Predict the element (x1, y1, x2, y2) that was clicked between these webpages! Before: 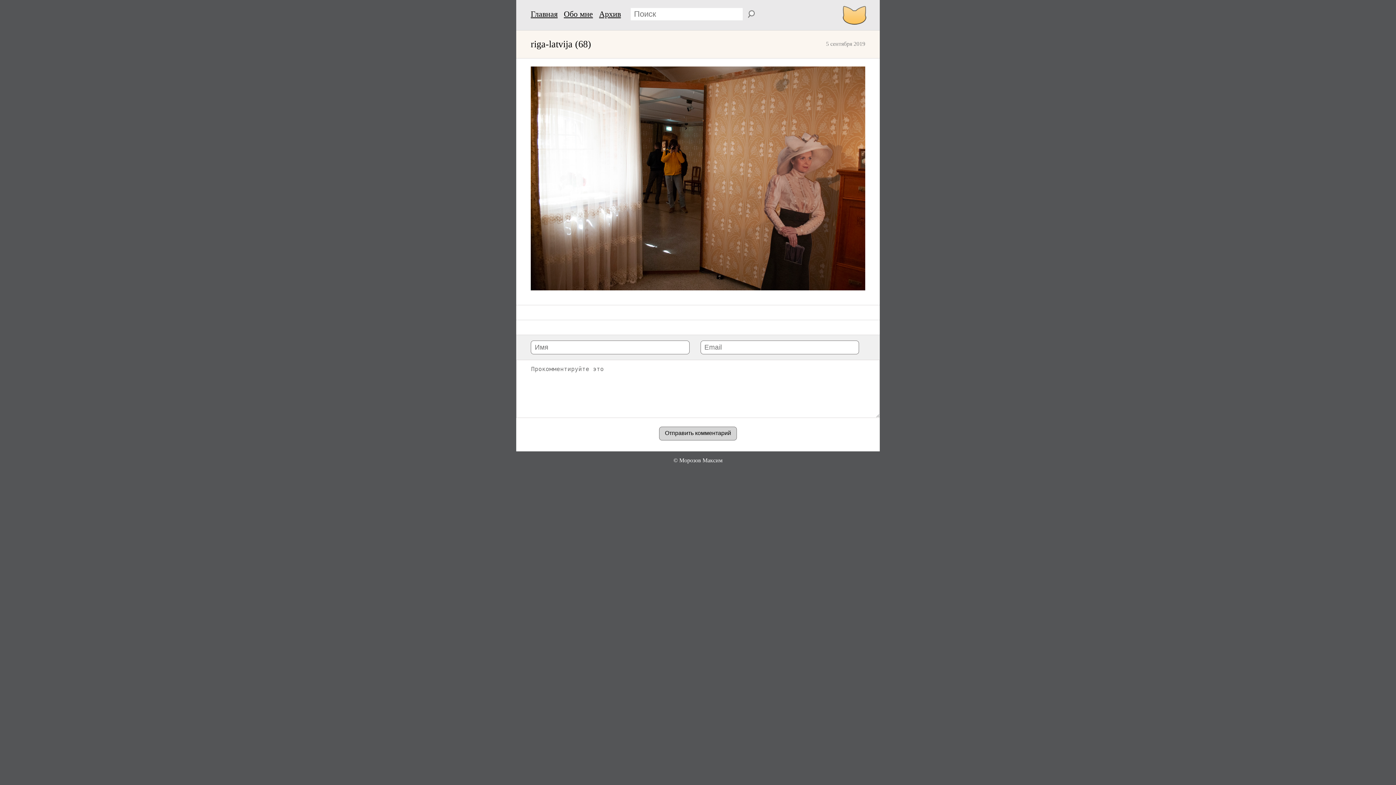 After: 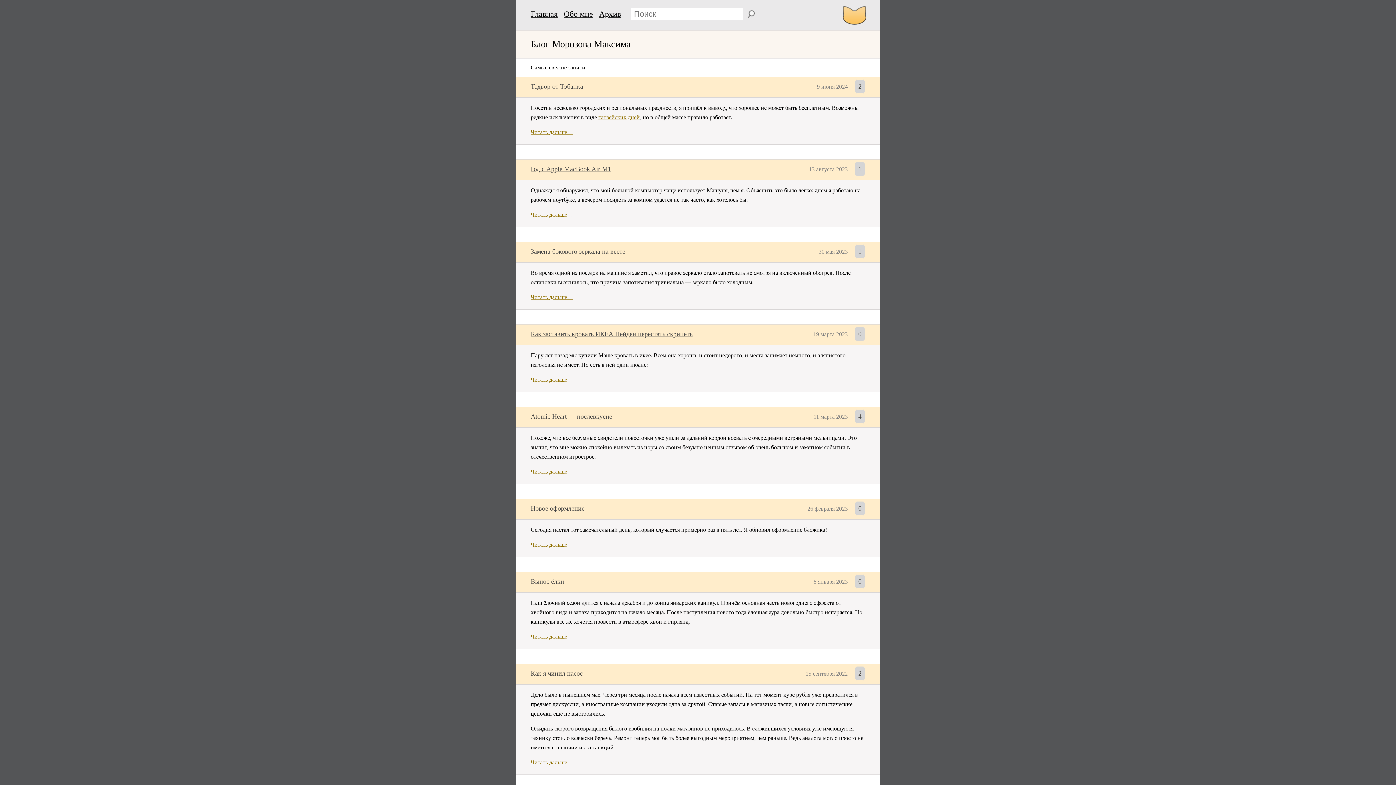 Action: bbox: (530, 9, 561, 18) label: Главная